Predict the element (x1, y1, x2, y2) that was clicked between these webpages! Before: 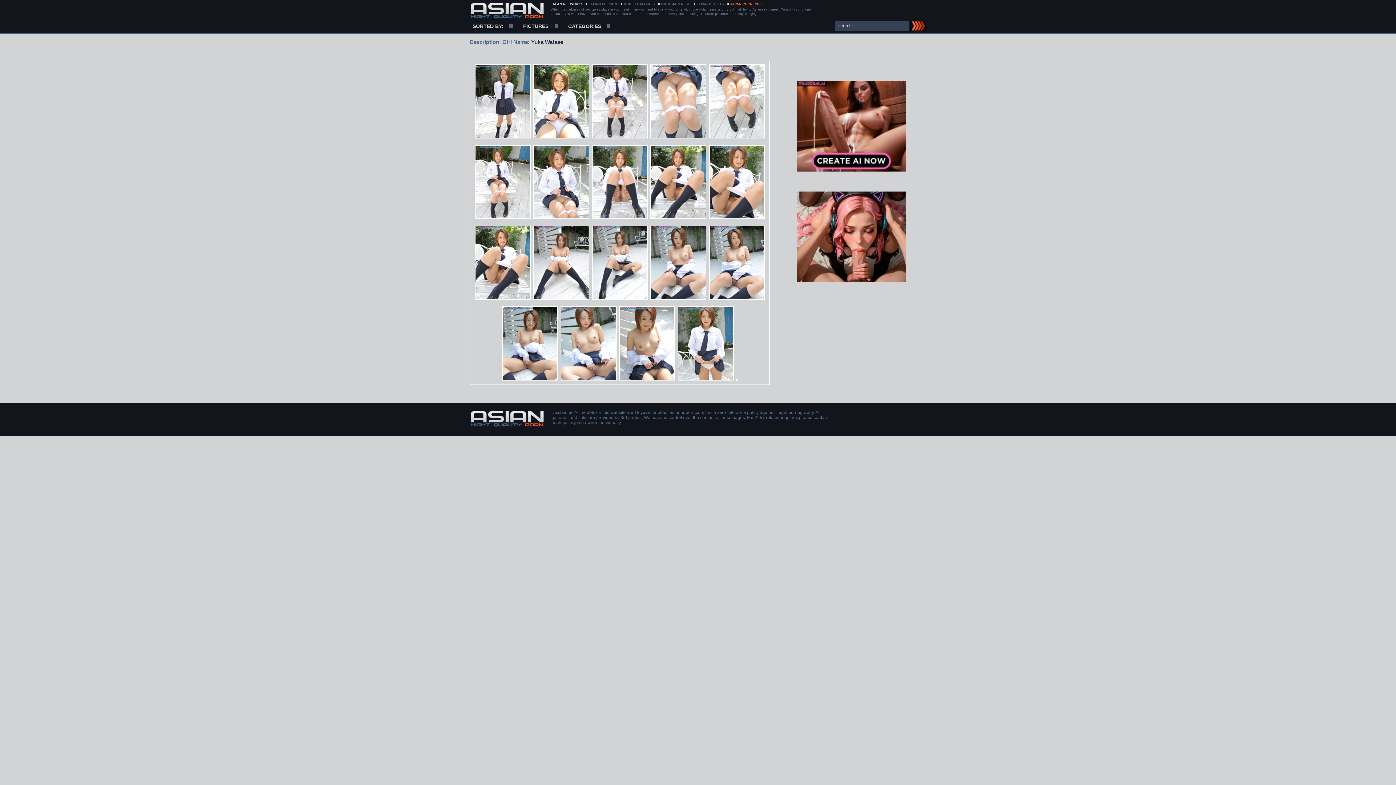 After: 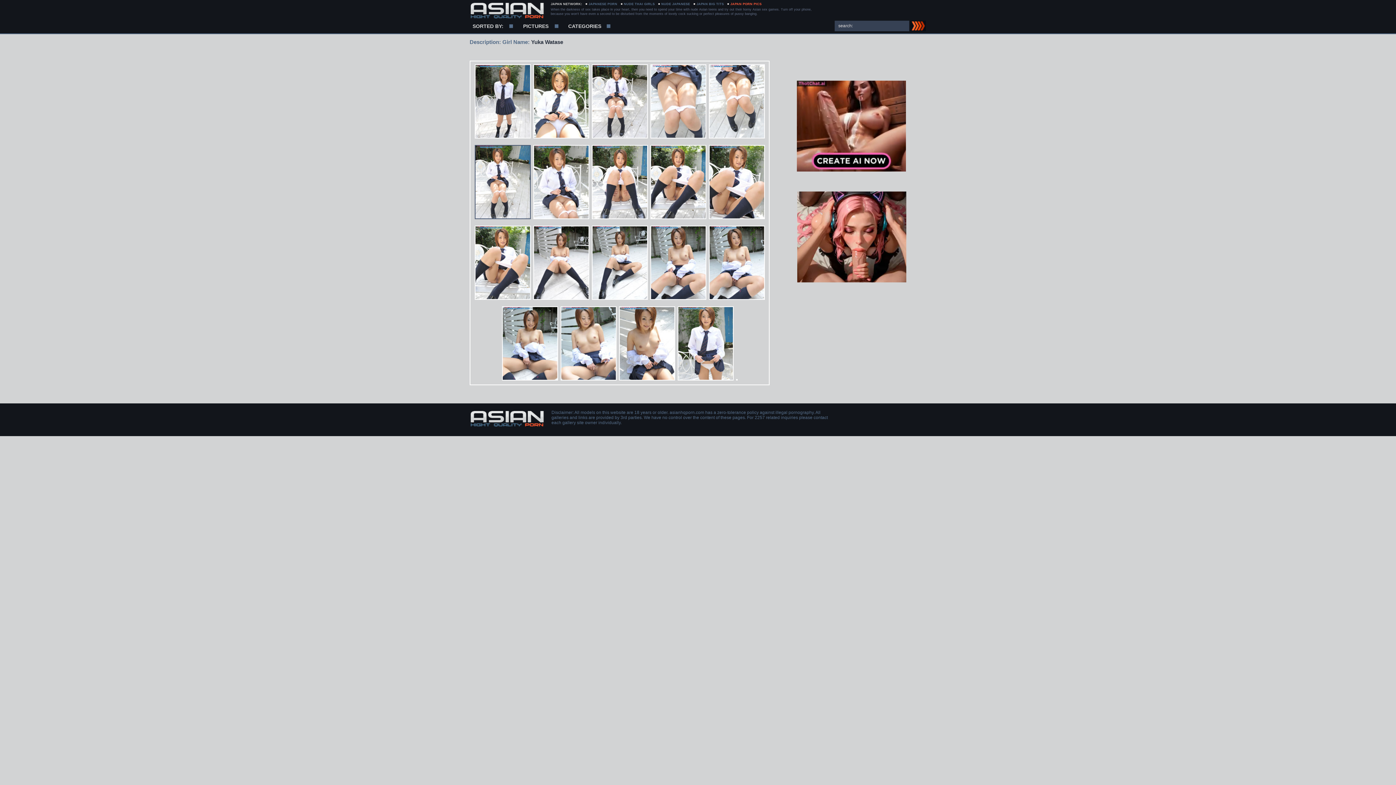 Action: bbox: (475, 213, 530, 218)